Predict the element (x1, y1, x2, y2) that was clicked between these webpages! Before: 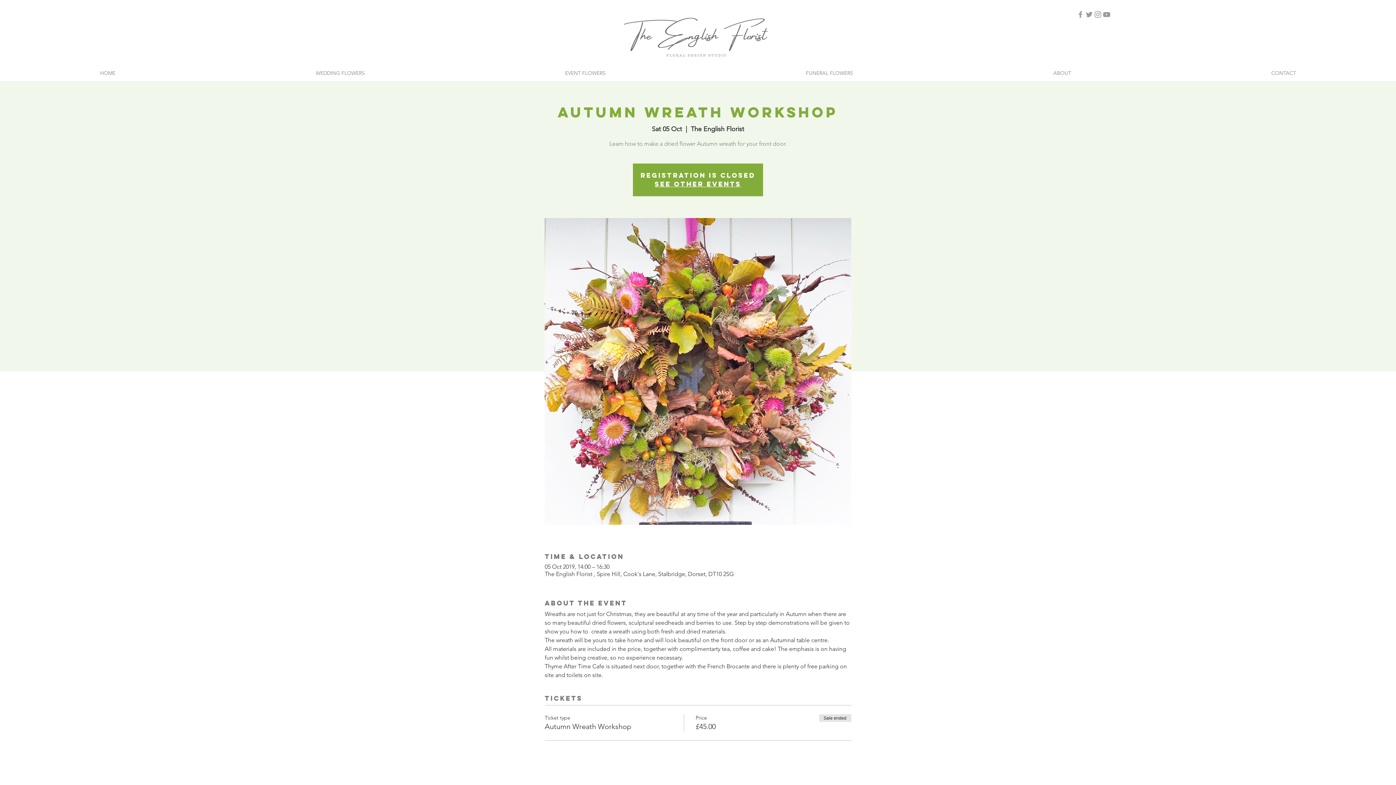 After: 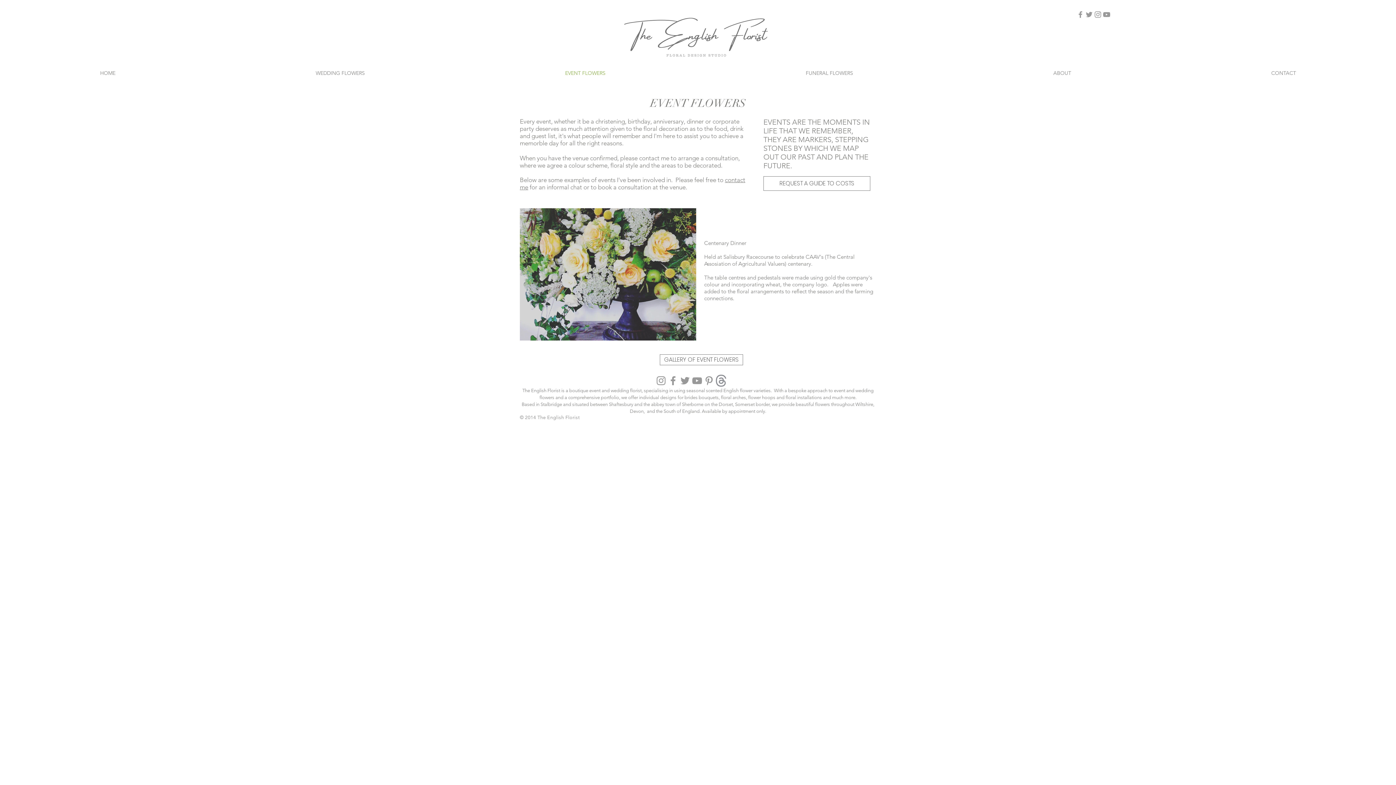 Action: label: EVENT FLOWERS bbox: (465, 69, 705, 77)